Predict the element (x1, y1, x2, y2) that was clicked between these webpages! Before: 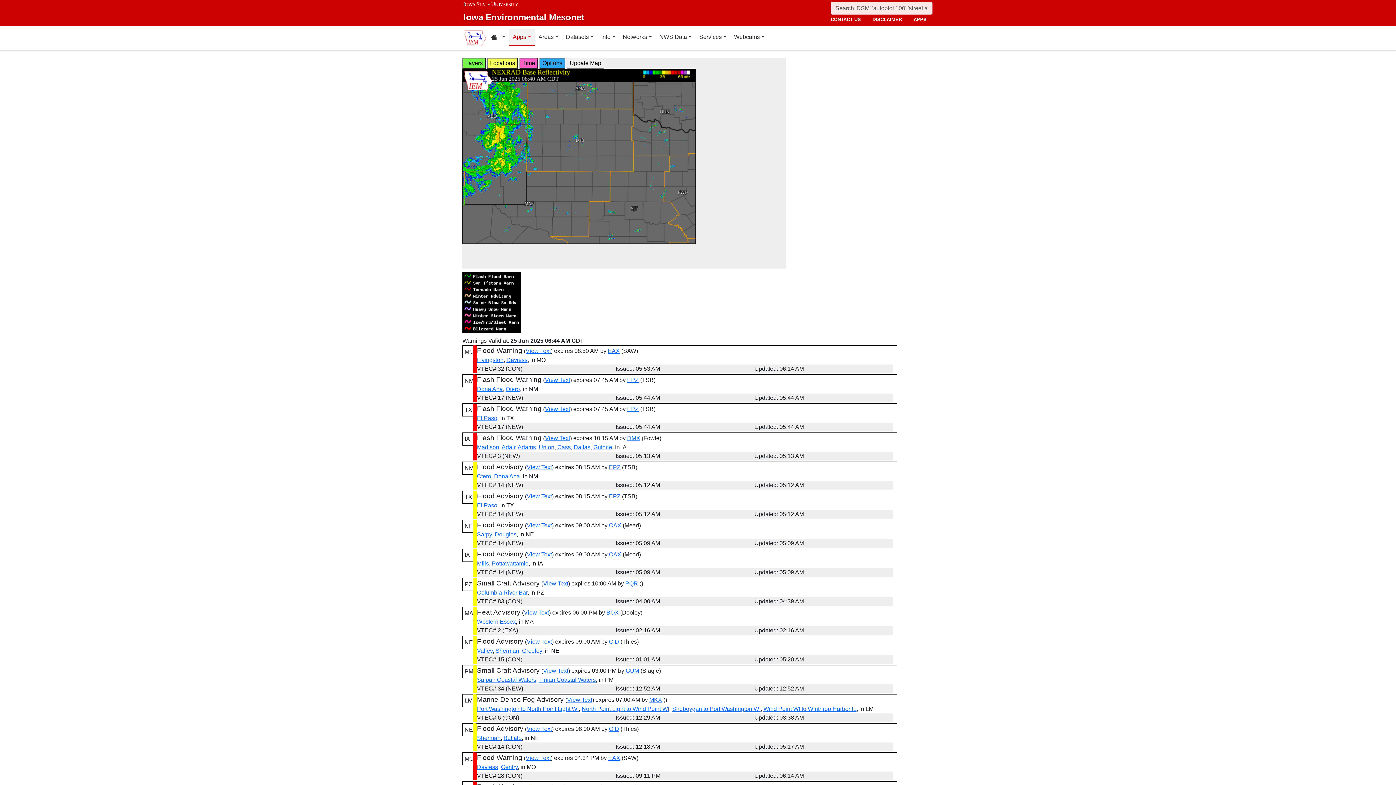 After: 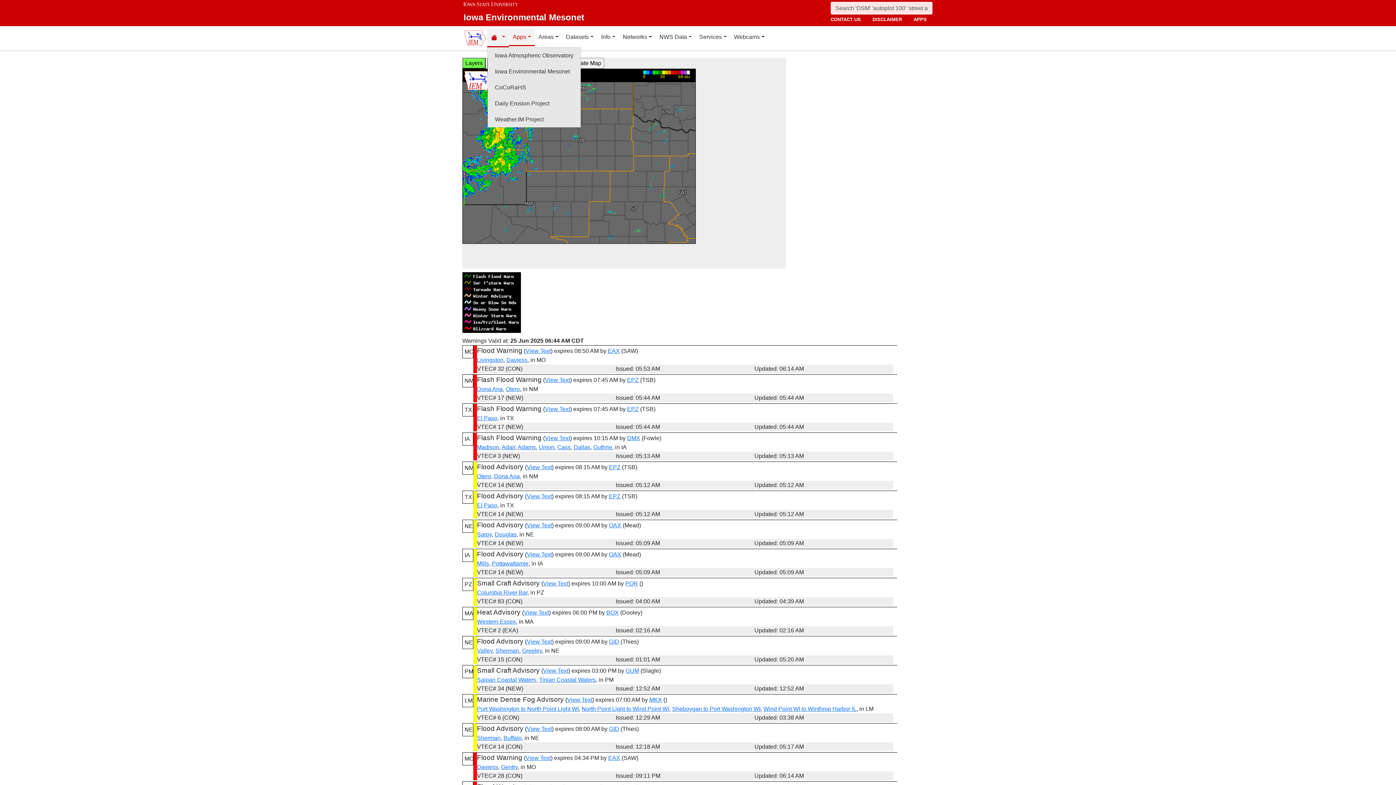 Action: bbox: (487, 29, 509, 47) label:  